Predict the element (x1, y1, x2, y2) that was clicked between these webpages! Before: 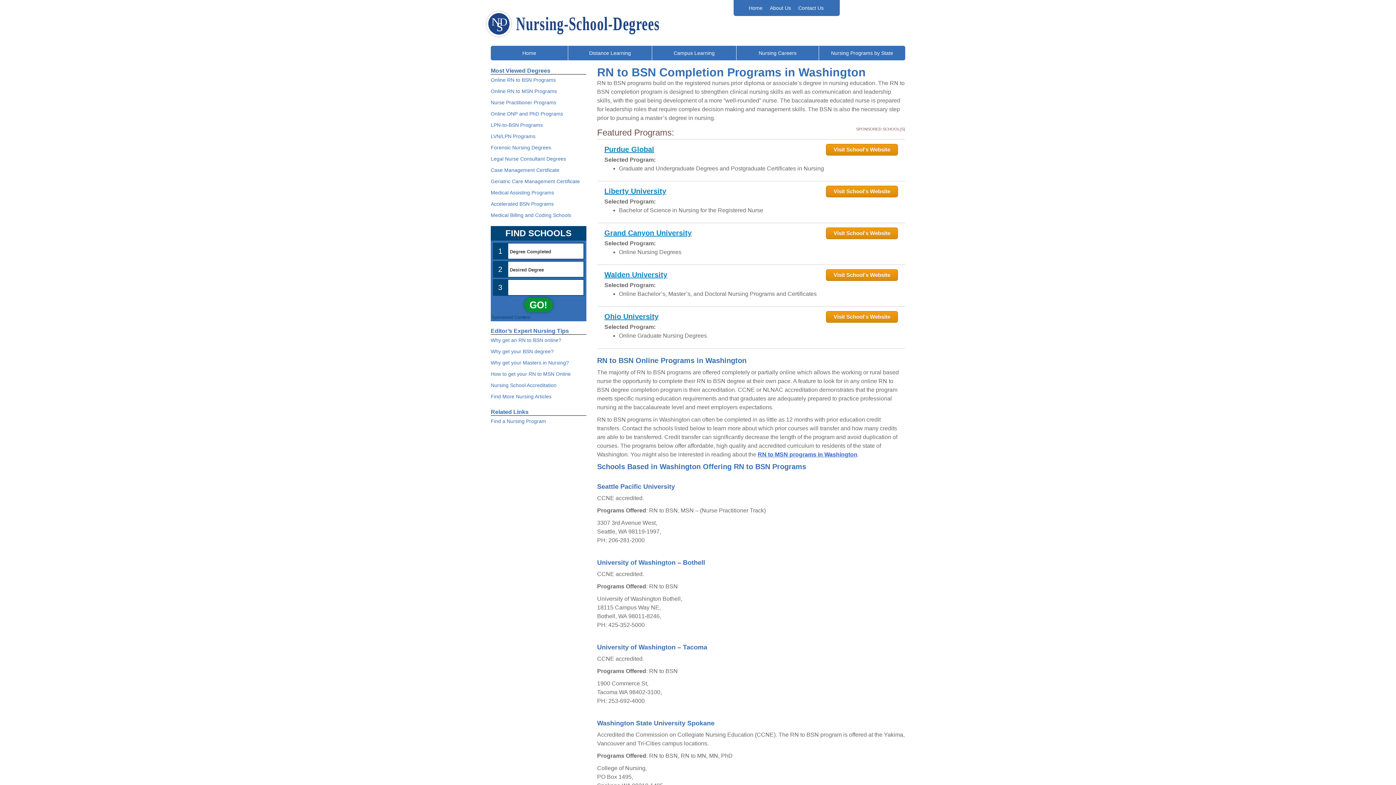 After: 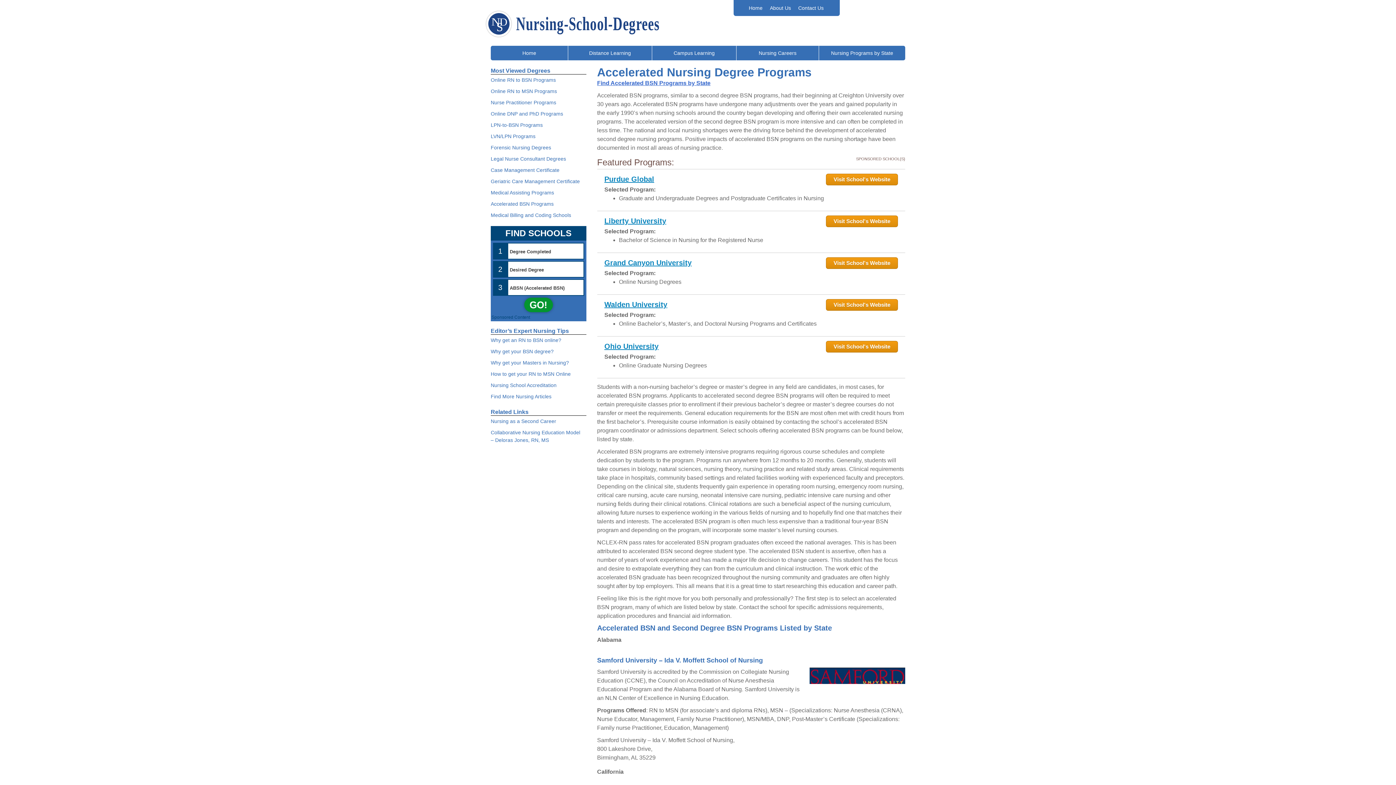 Action: label: Accelerated BSN Programs bbox: (490, 198, 586, 209)